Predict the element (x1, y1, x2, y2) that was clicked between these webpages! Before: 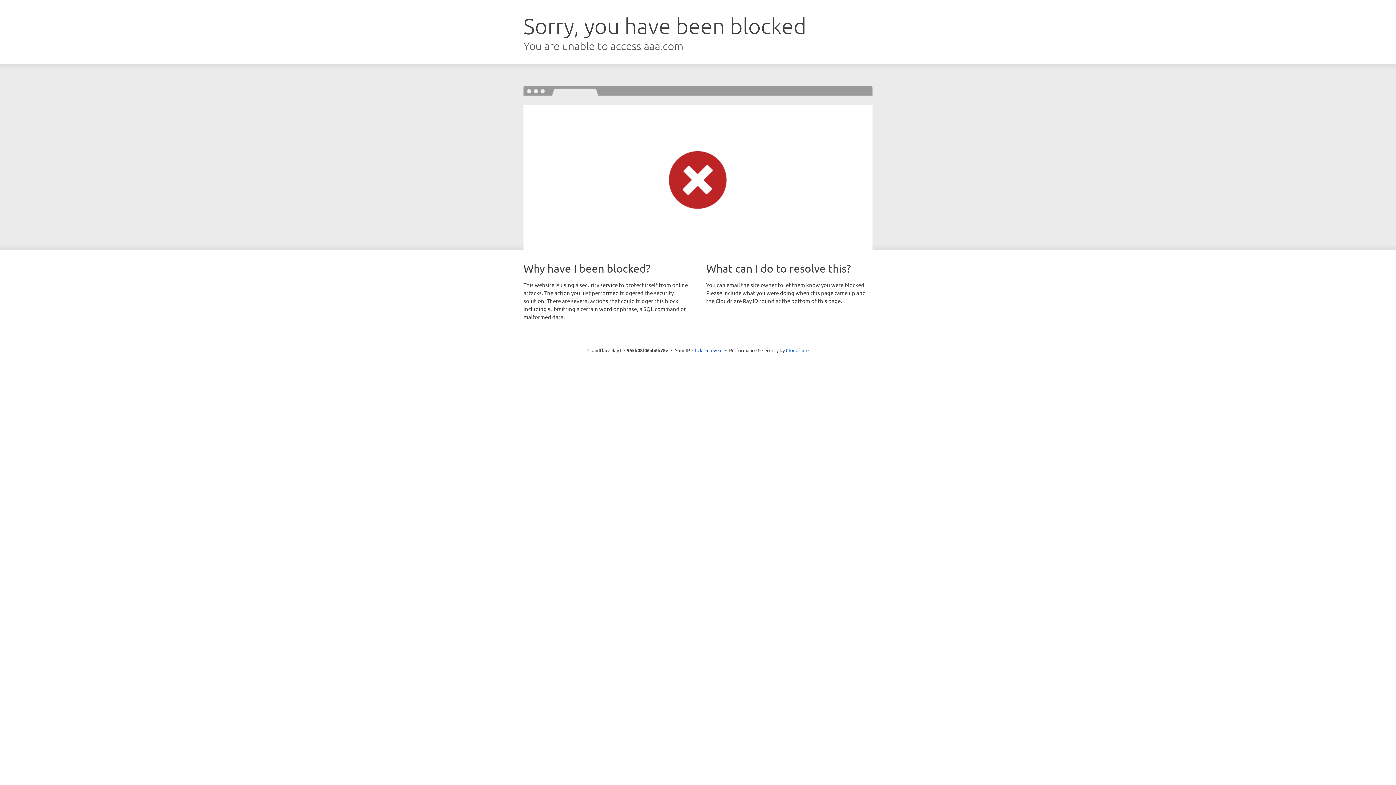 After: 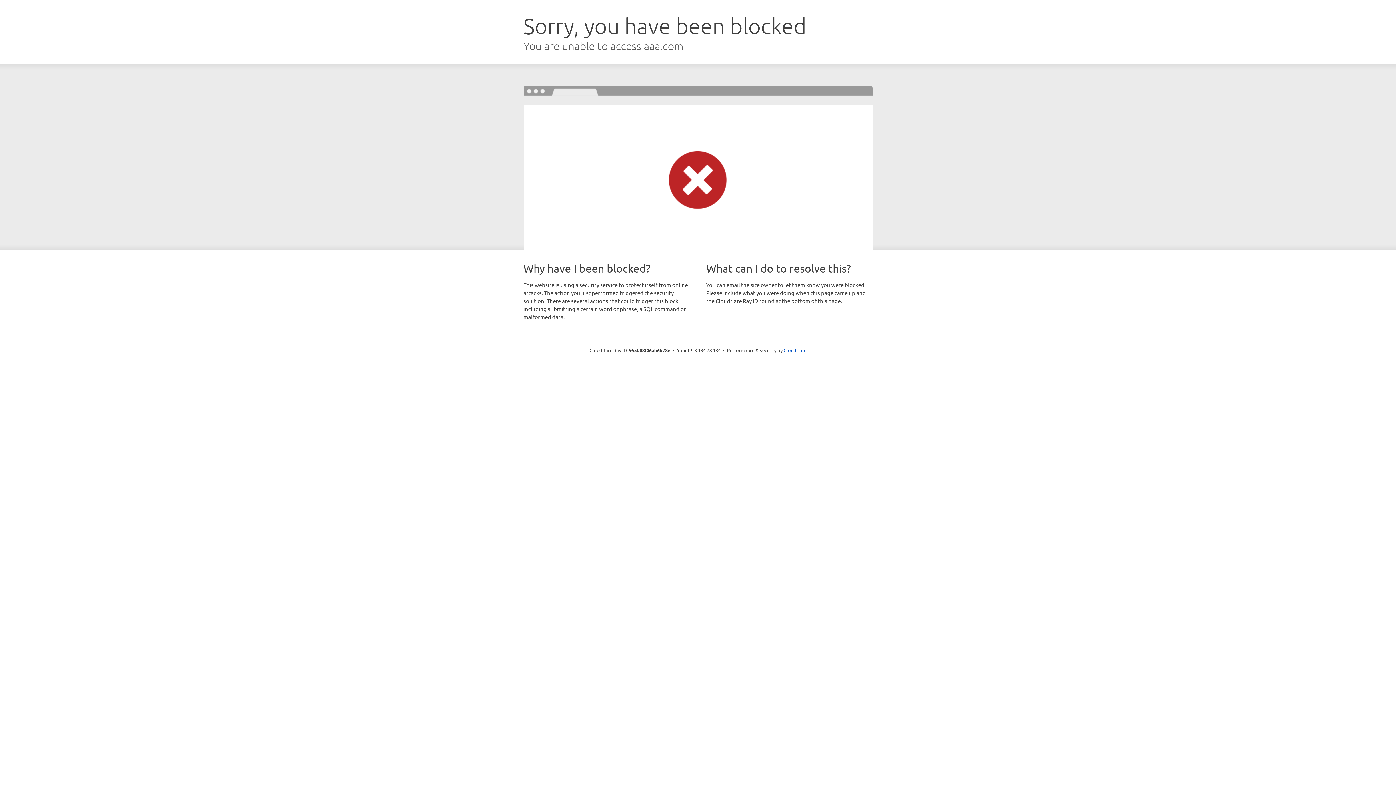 Action: label: Click to reveal bbox: (692, 346, 722, 353)